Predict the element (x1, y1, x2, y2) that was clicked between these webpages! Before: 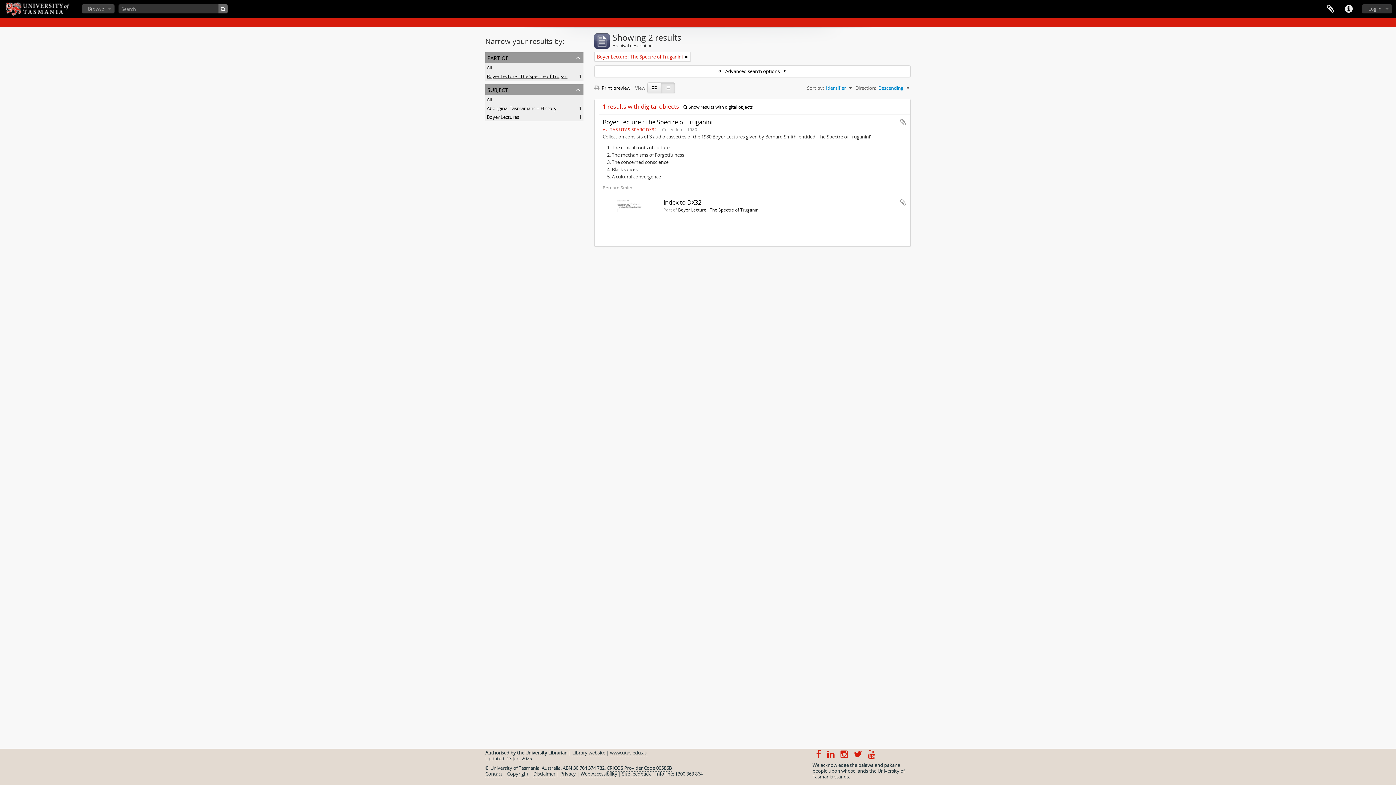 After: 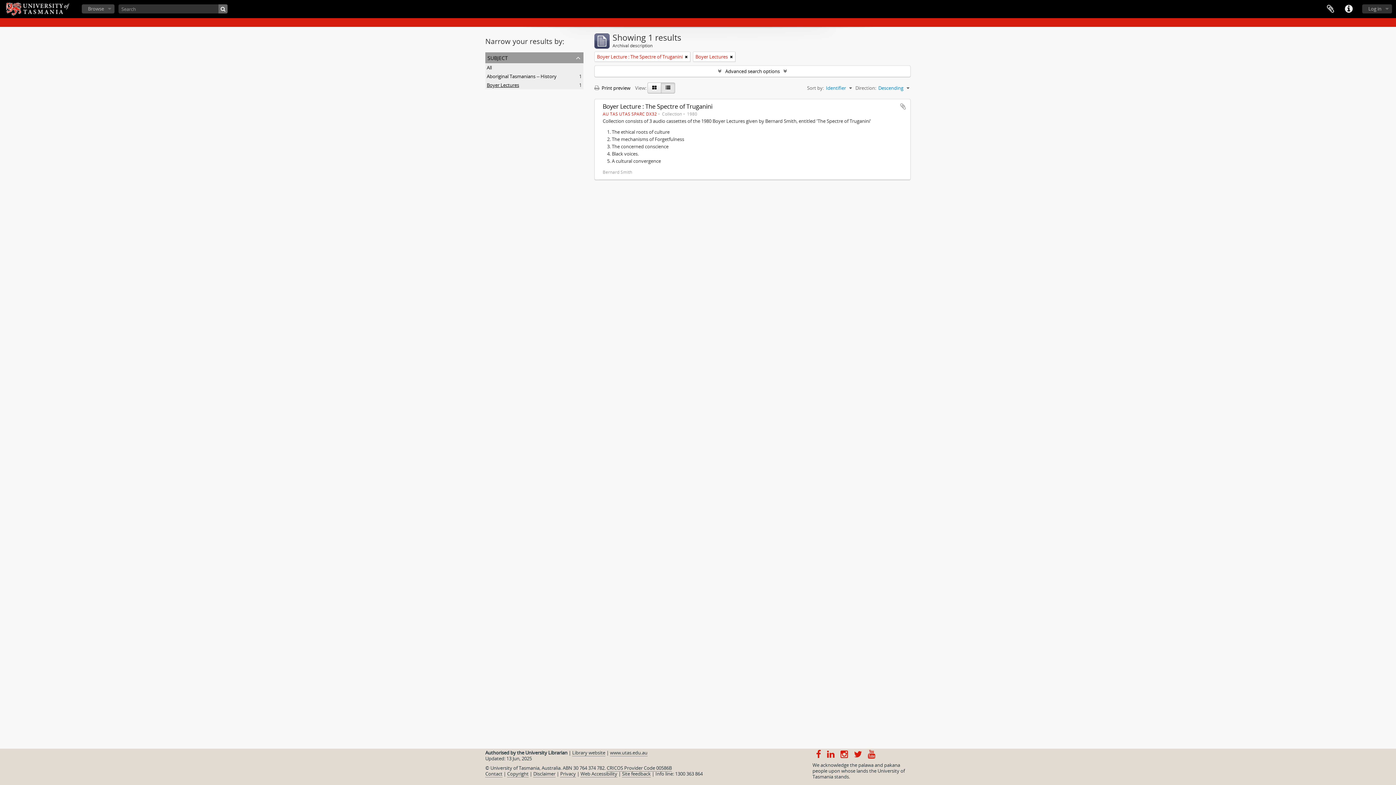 Action: bbox: (486, 113, 519, 120) label: Boyer Lectures
, 1 results